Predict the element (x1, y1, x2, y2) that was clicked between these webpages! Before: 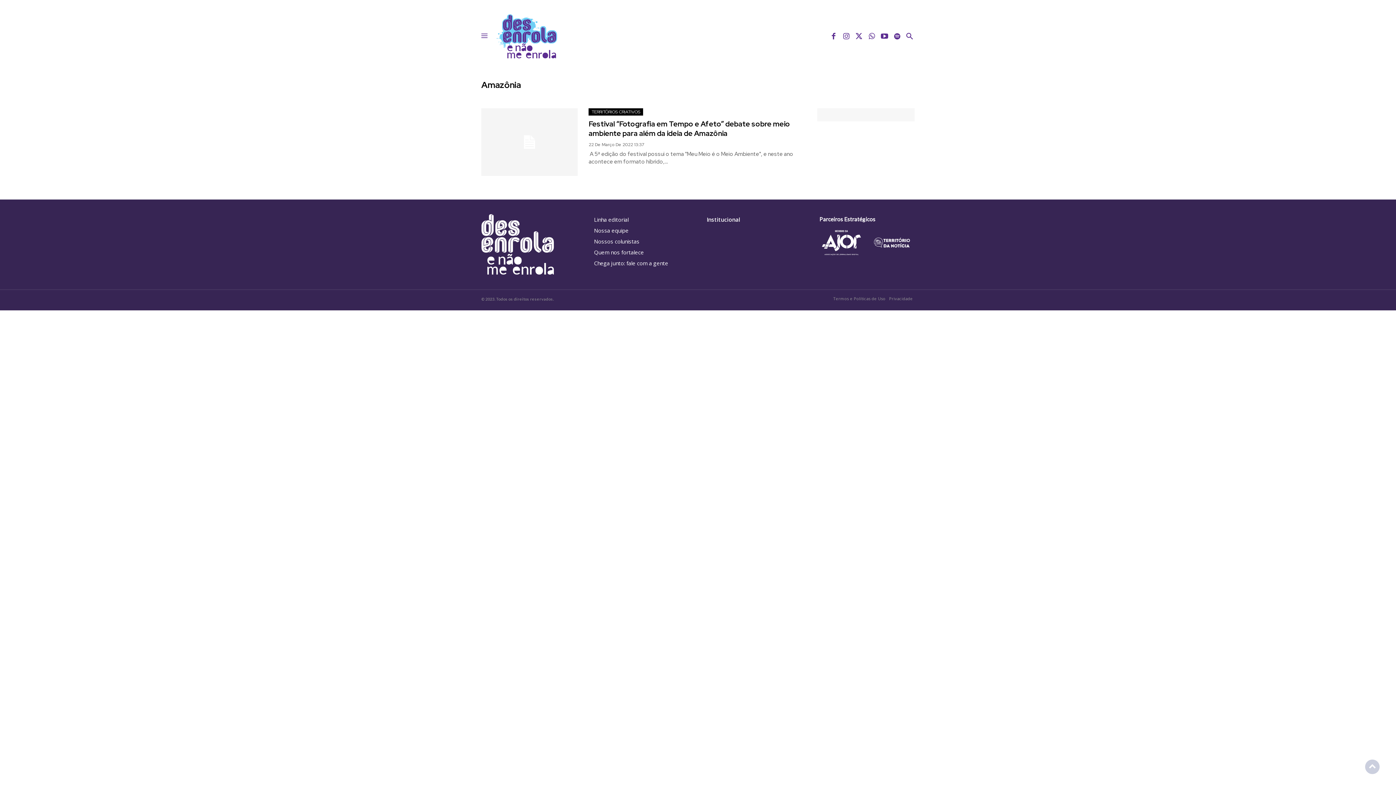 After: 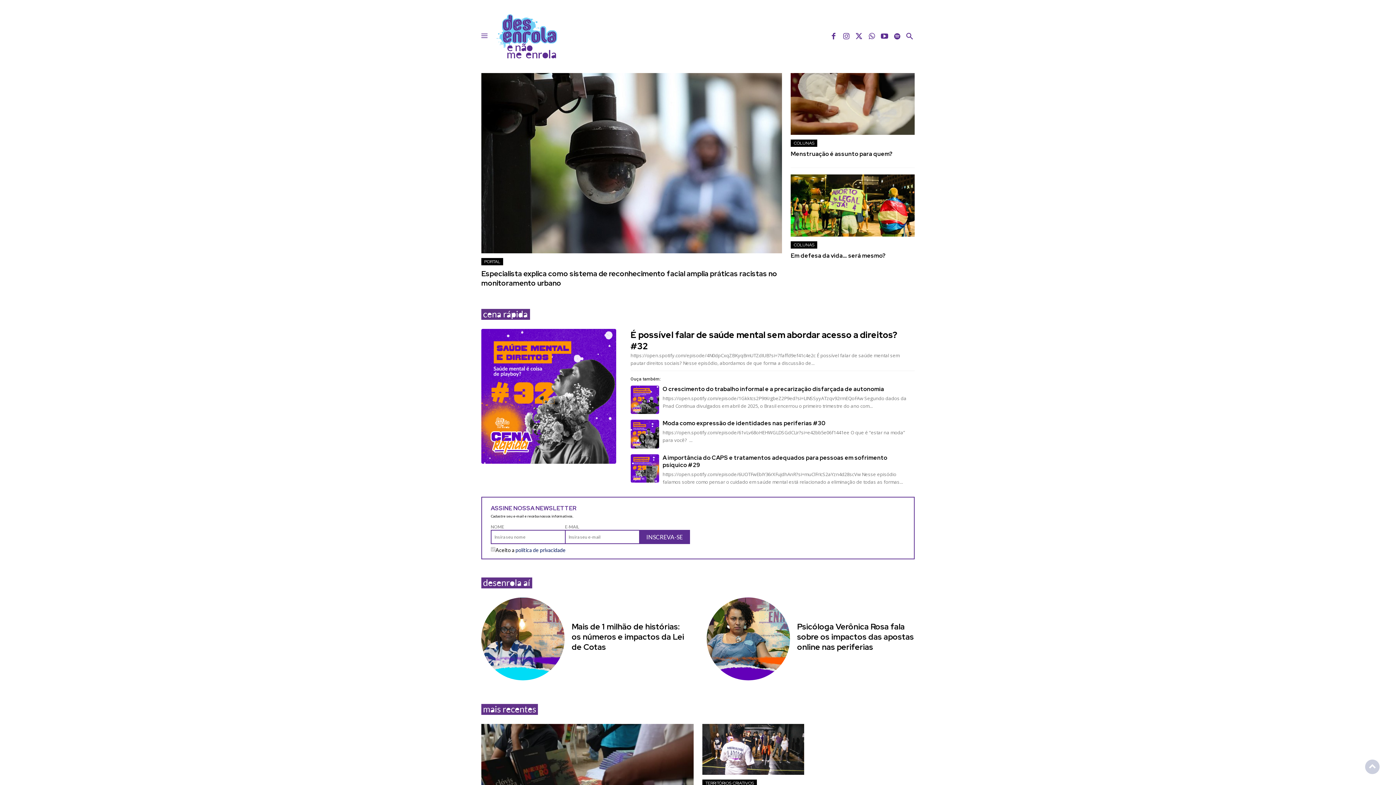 Action: bbox: (490, 0, 562, 72)